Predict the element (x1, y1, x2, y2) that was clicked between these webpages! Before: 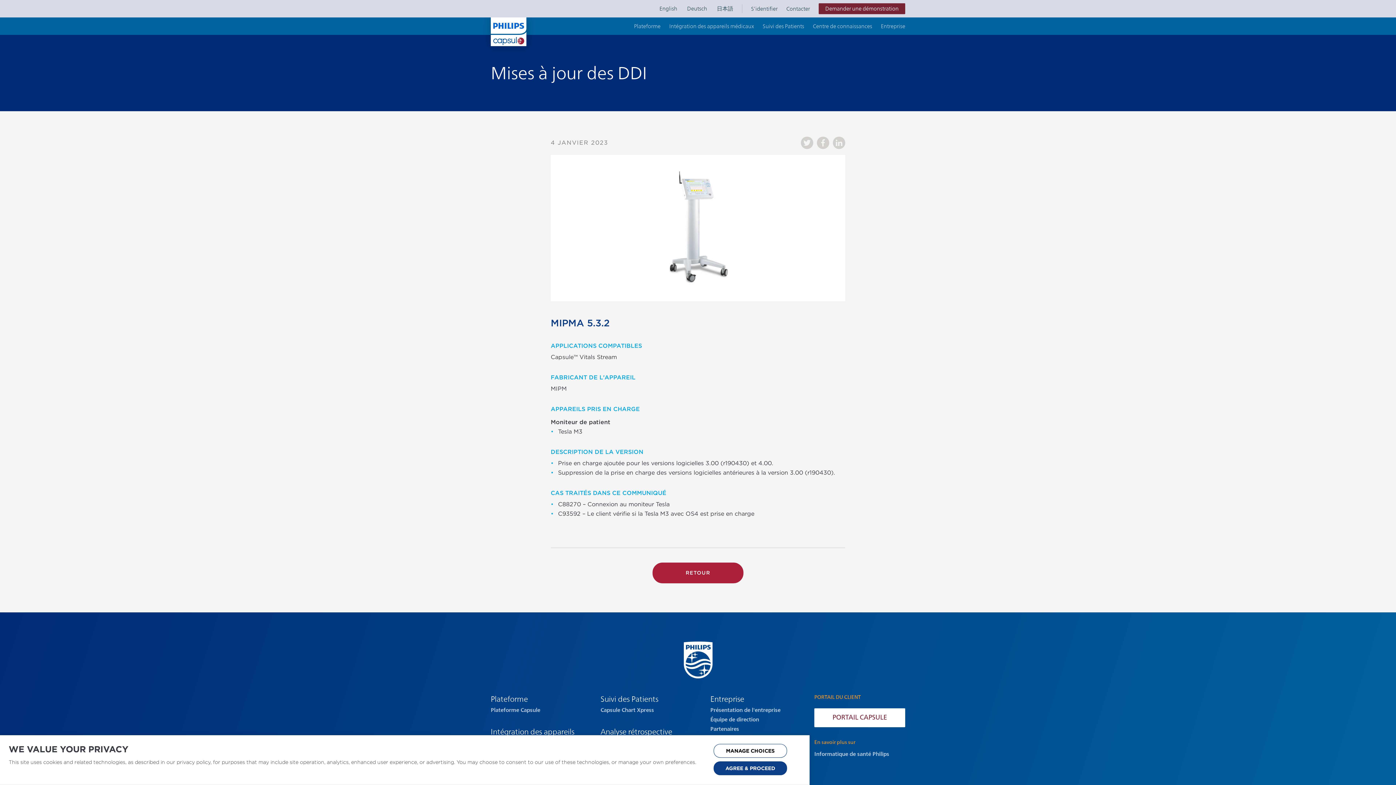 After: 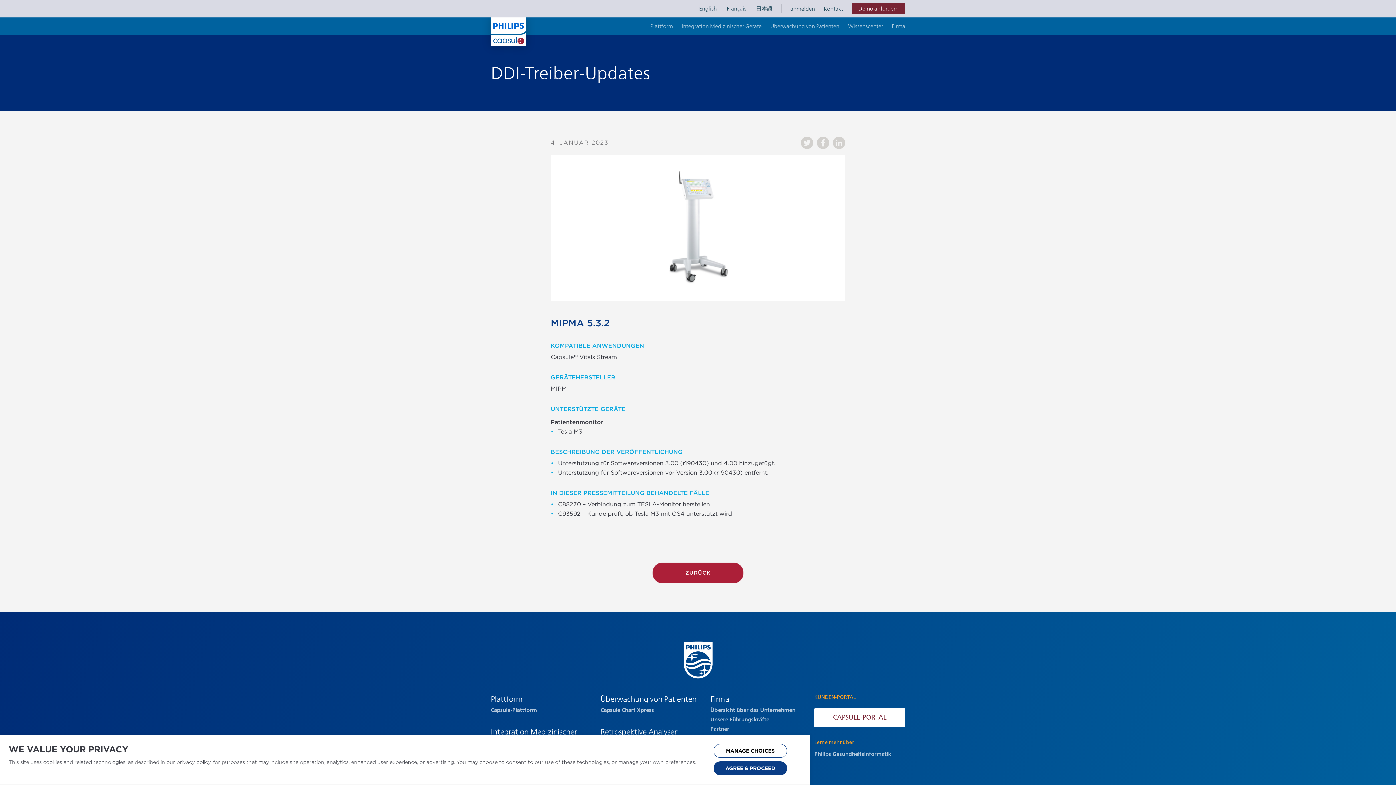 Action: bbox: (682, 4, 712, 13) label: Deutsch 